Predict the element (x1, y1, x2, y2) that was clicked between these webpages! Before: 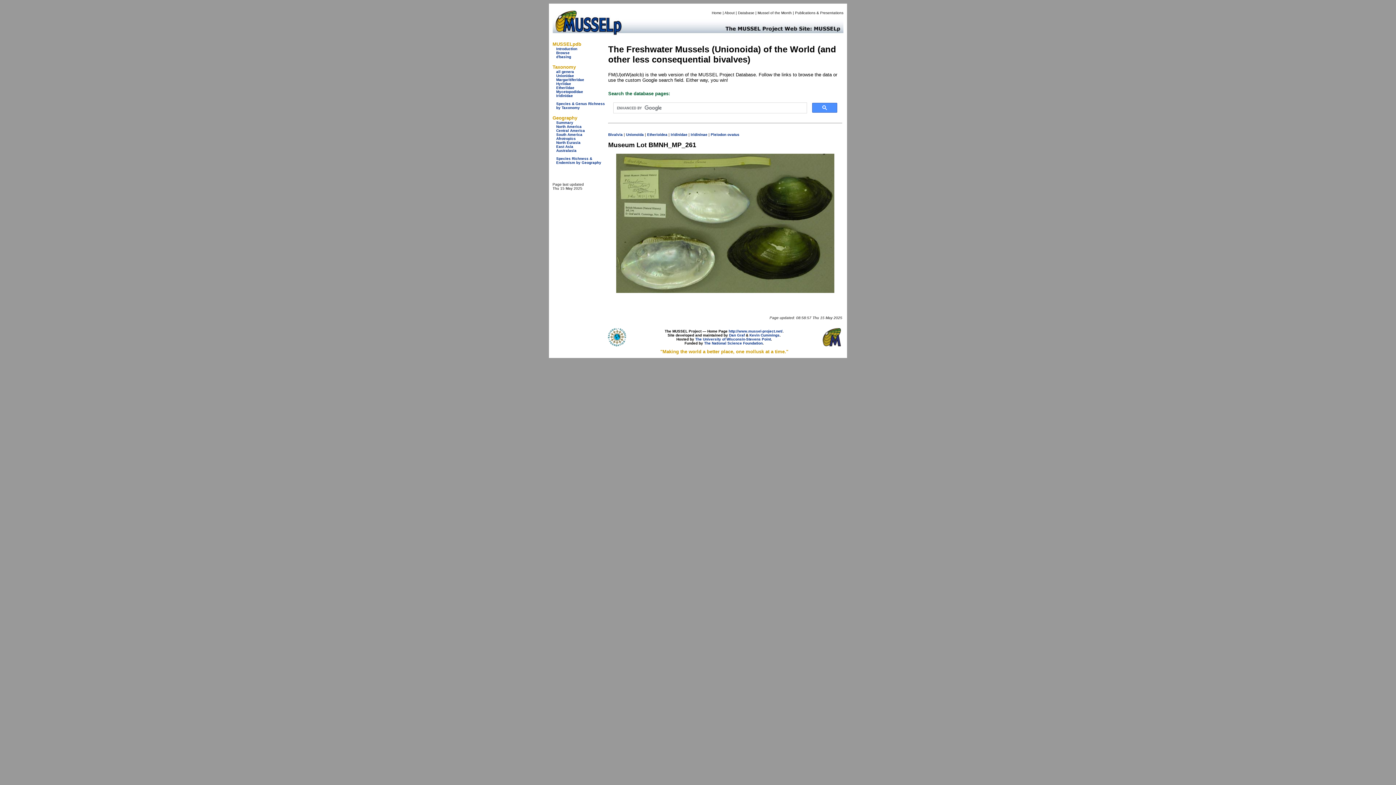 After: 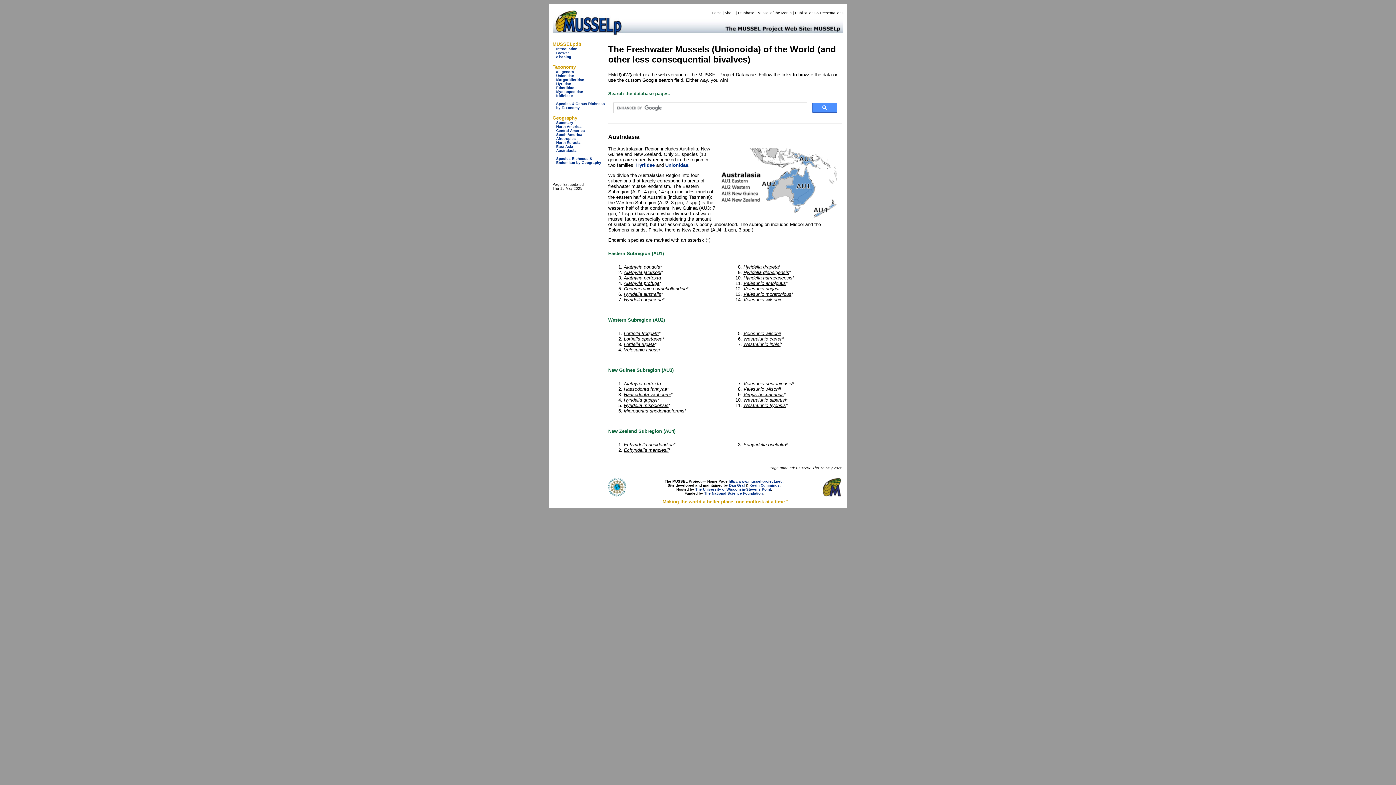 Action: bbox: (556, 148, 576, 152) label: Australasia